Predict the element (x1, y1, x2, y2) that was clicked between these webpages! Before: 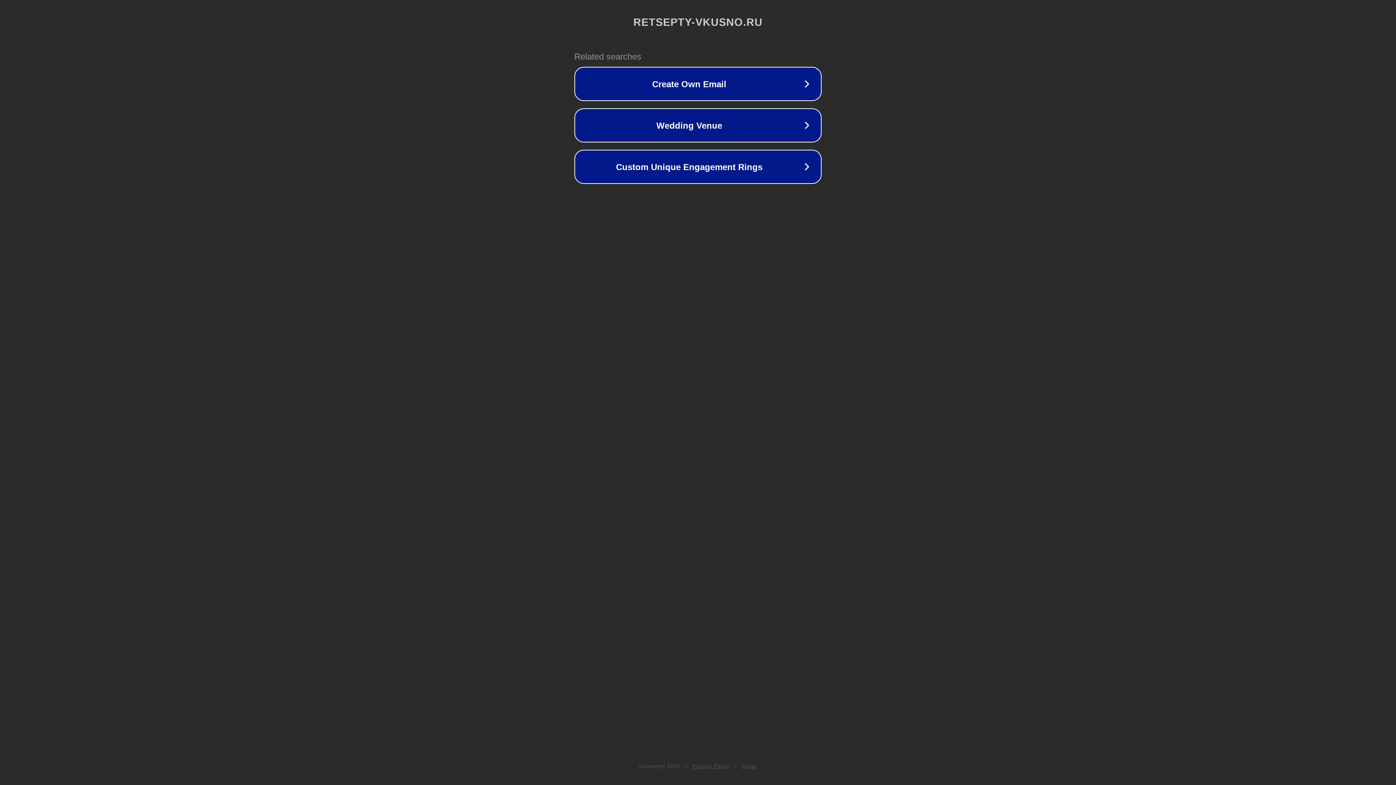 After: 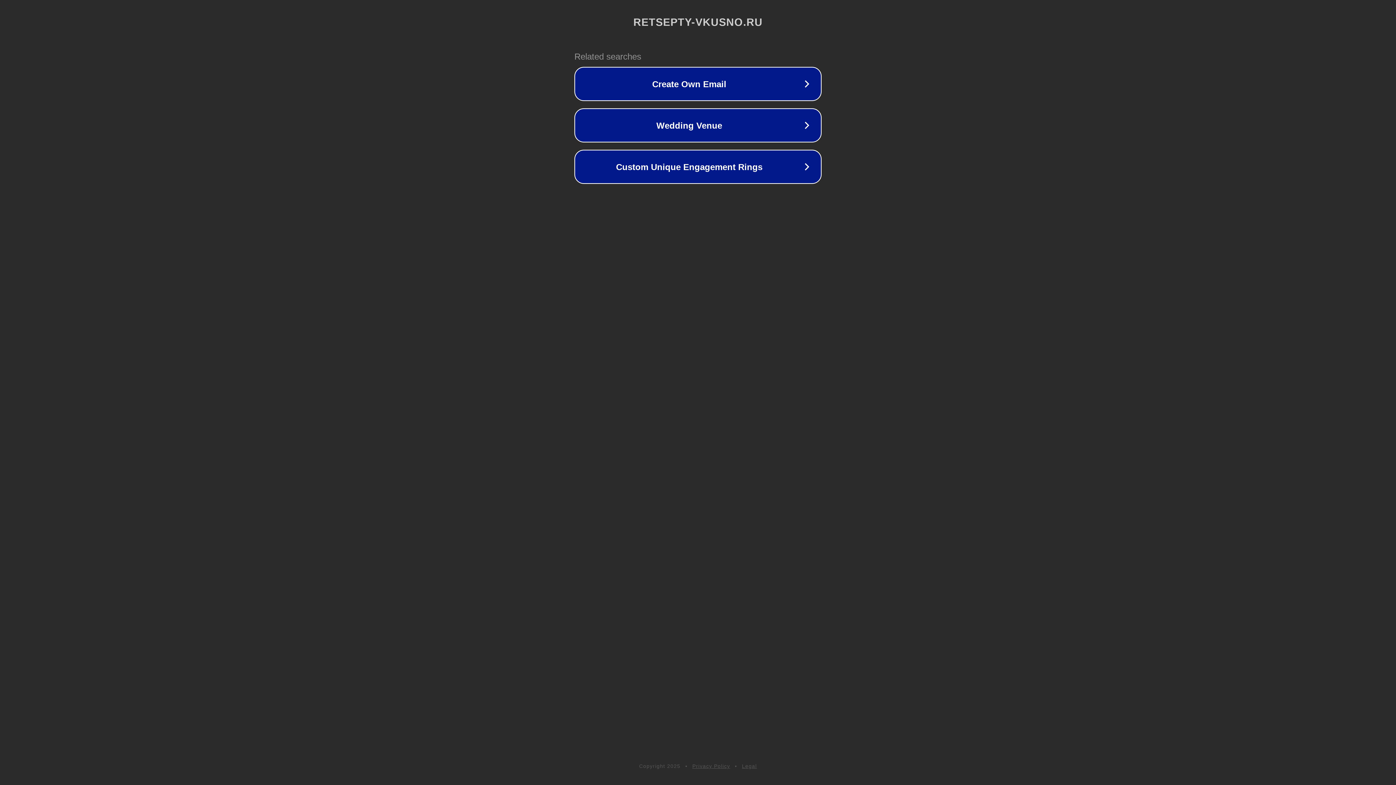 Action: label: Privacy Policy bbox: (692, 763, 730, 769)